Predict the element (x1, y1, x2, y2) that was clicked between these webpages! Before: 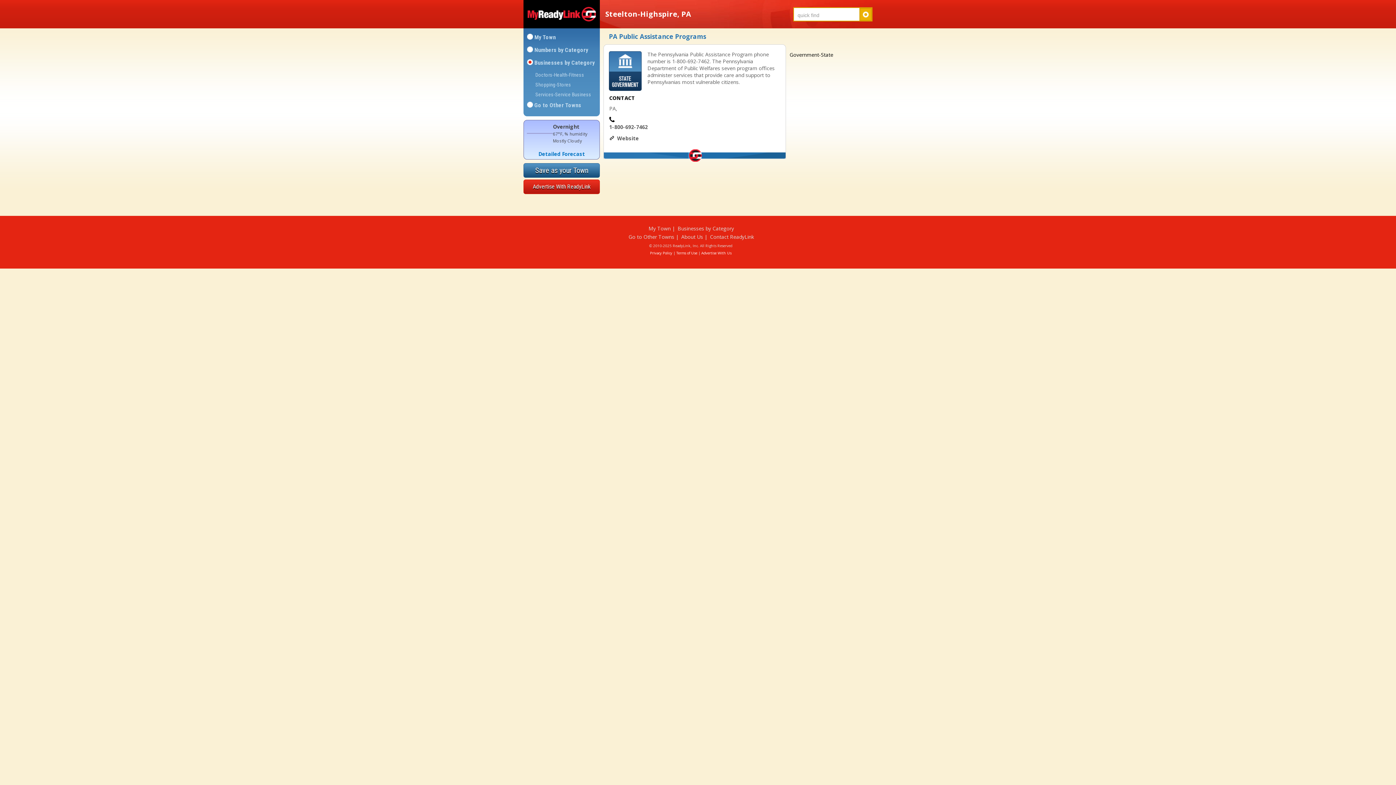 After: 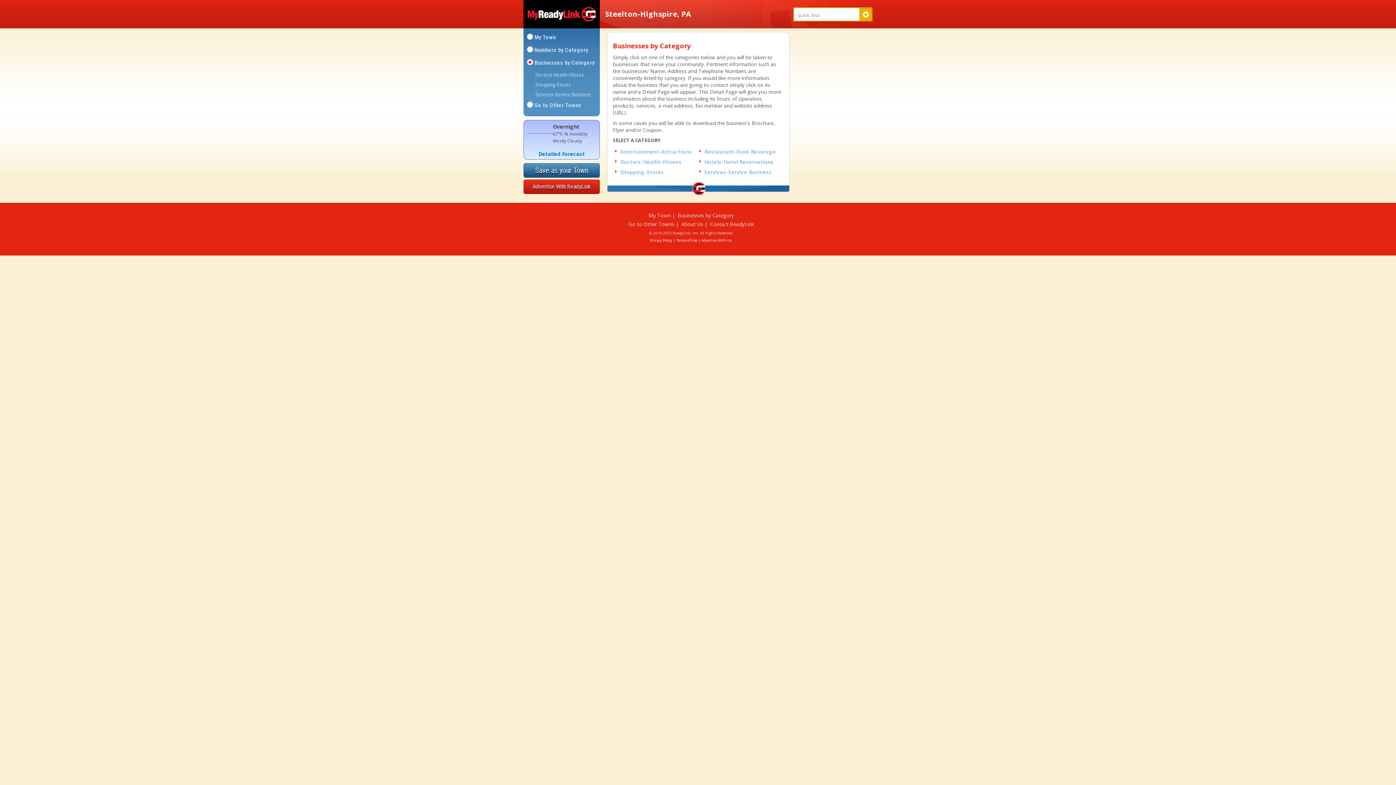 Action: bbox: (677, 224, 734, 231) label: Businesses by Category